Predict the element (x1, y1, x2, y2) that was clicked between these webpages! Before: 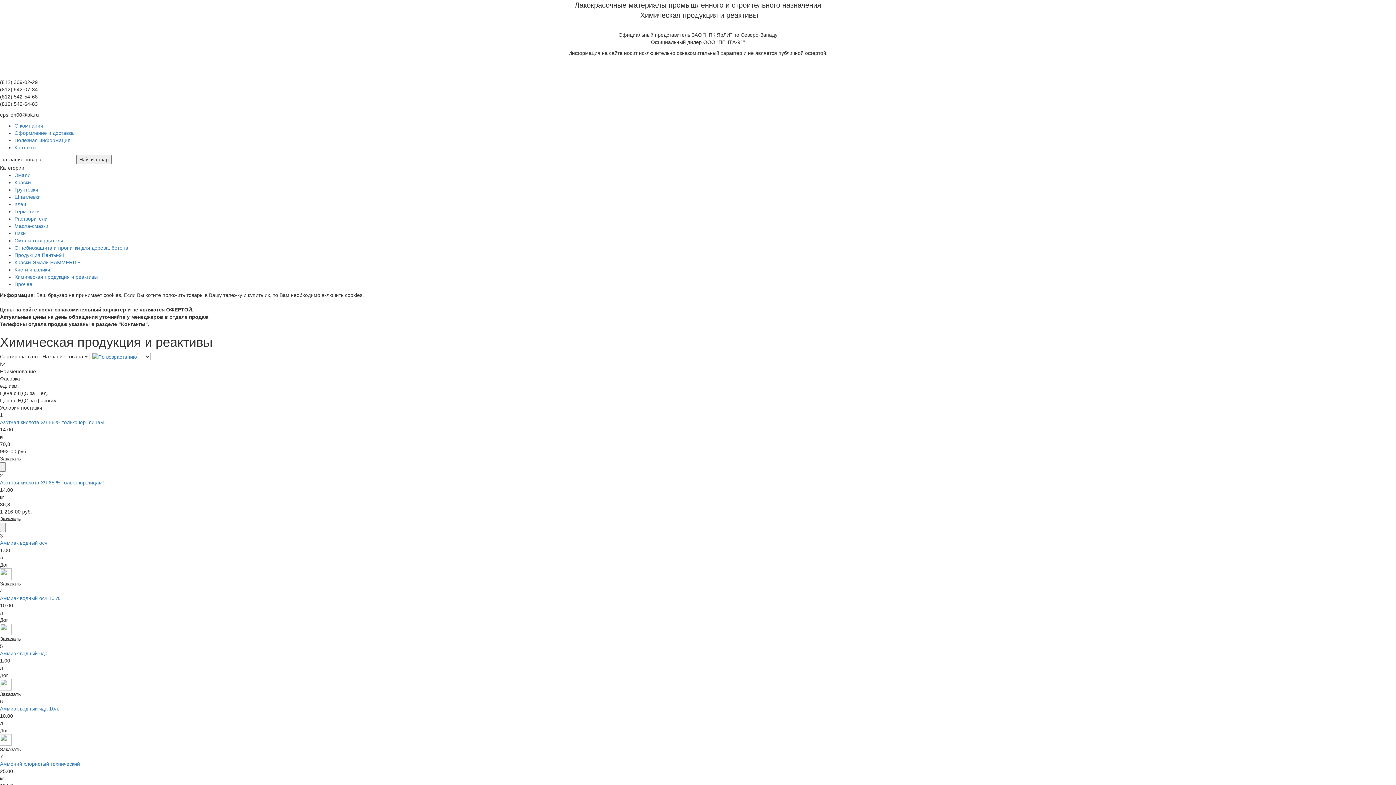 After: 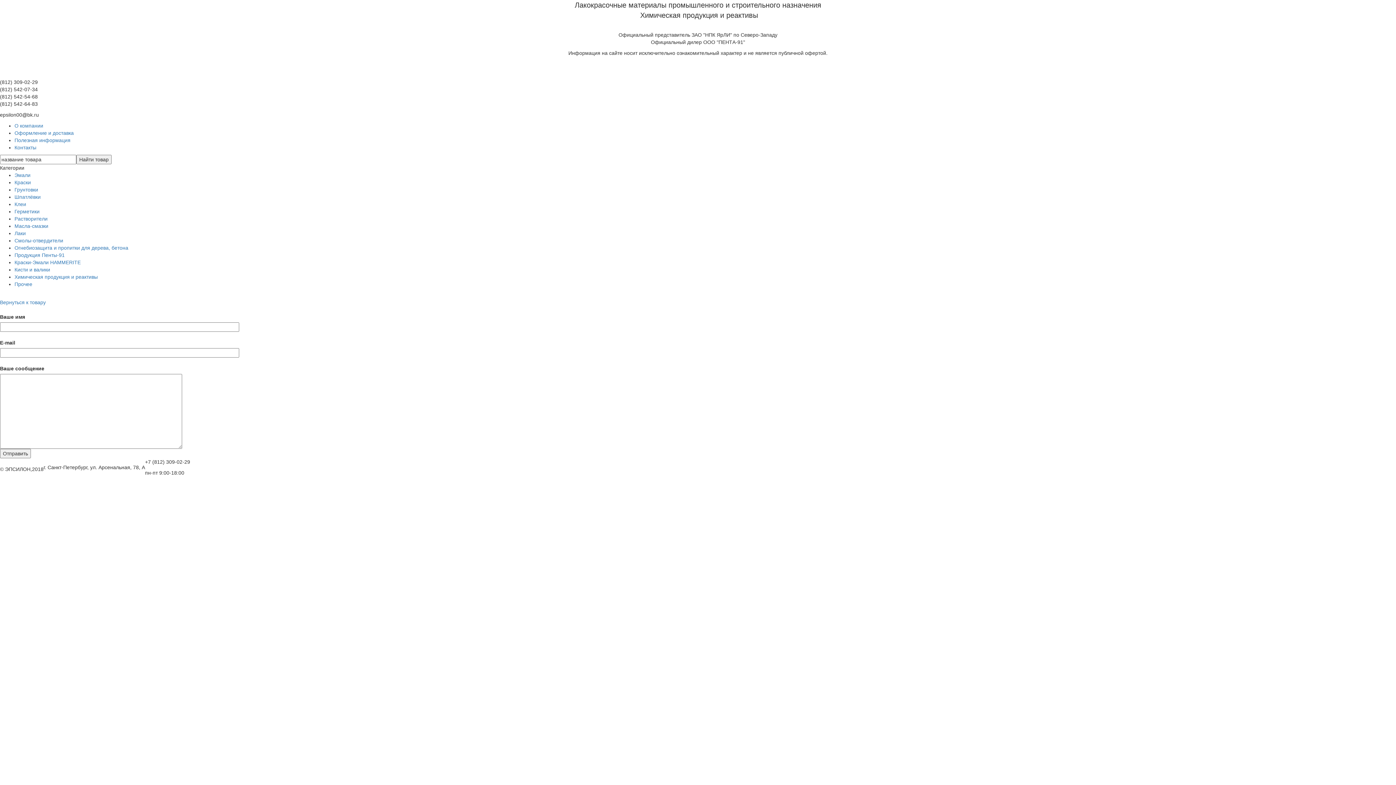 Action: bbox: (0, 571, 11, 576)